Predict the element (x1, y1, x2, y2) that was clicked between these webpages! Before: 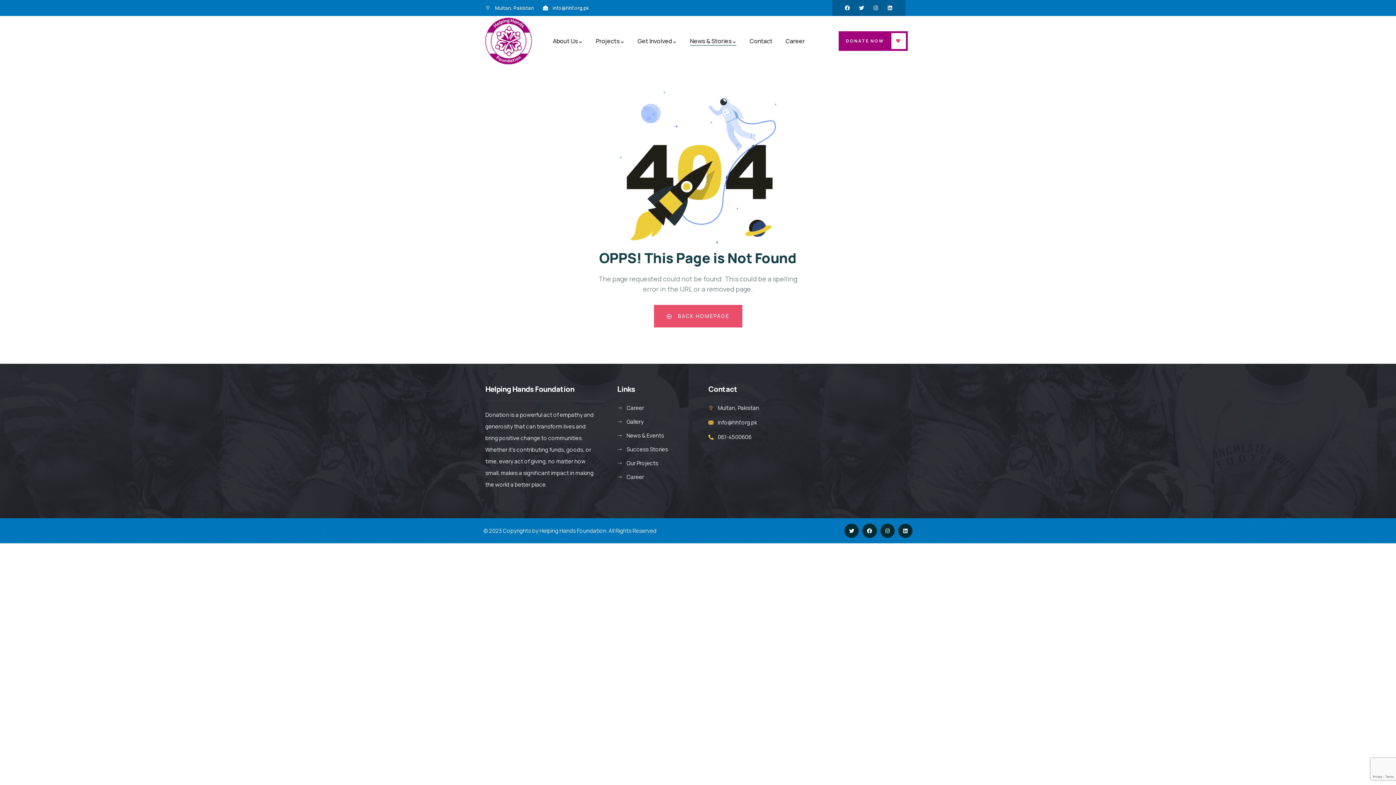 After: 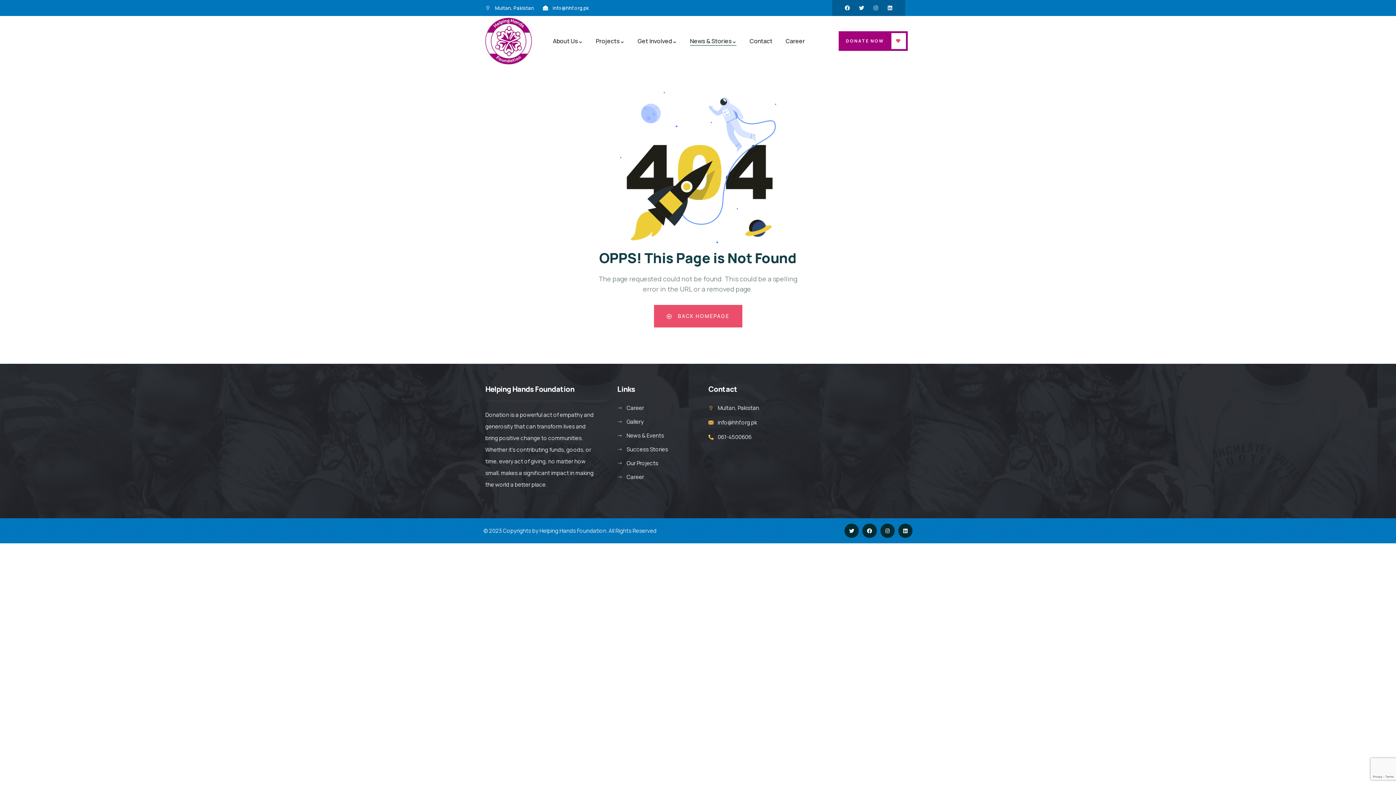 Action: label: Instagram bbox: (873, 5, 878, 10)